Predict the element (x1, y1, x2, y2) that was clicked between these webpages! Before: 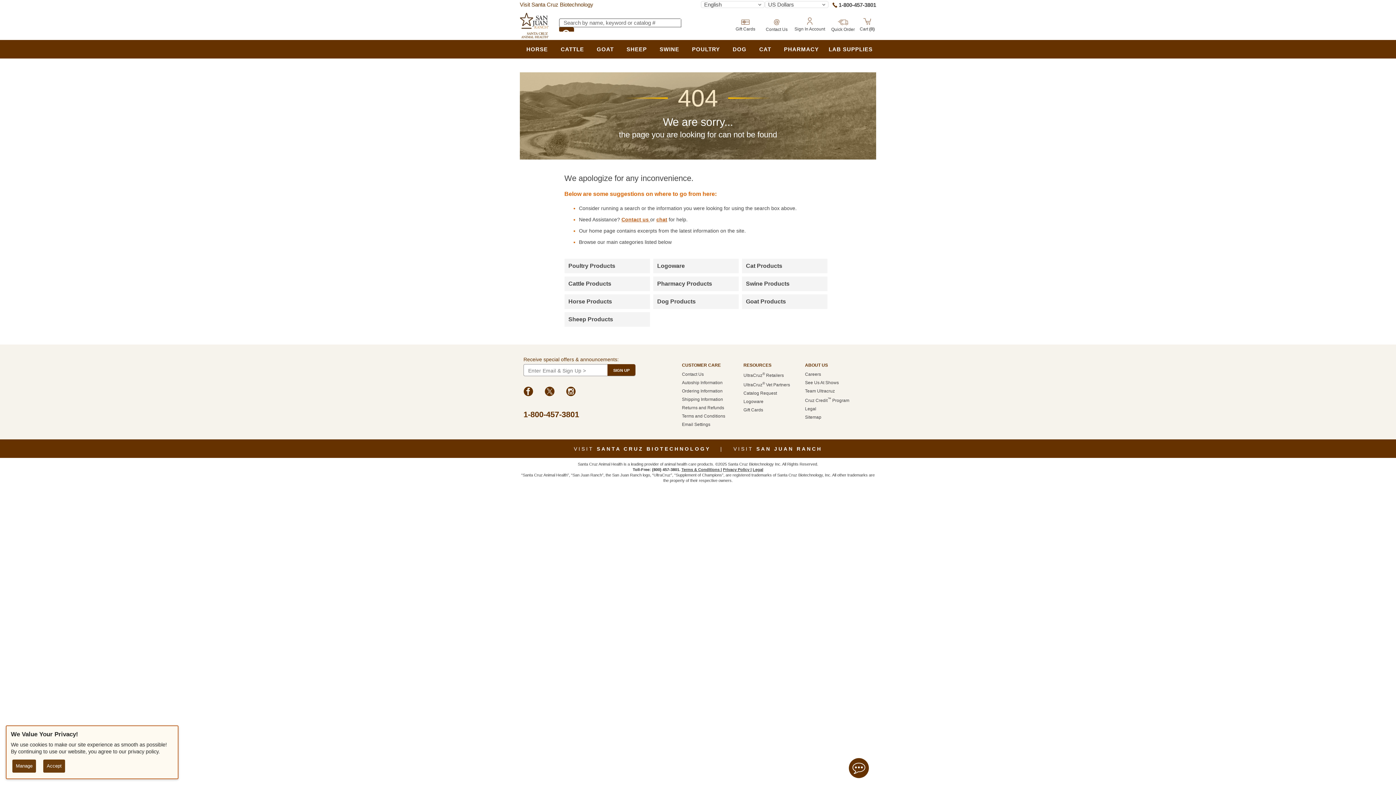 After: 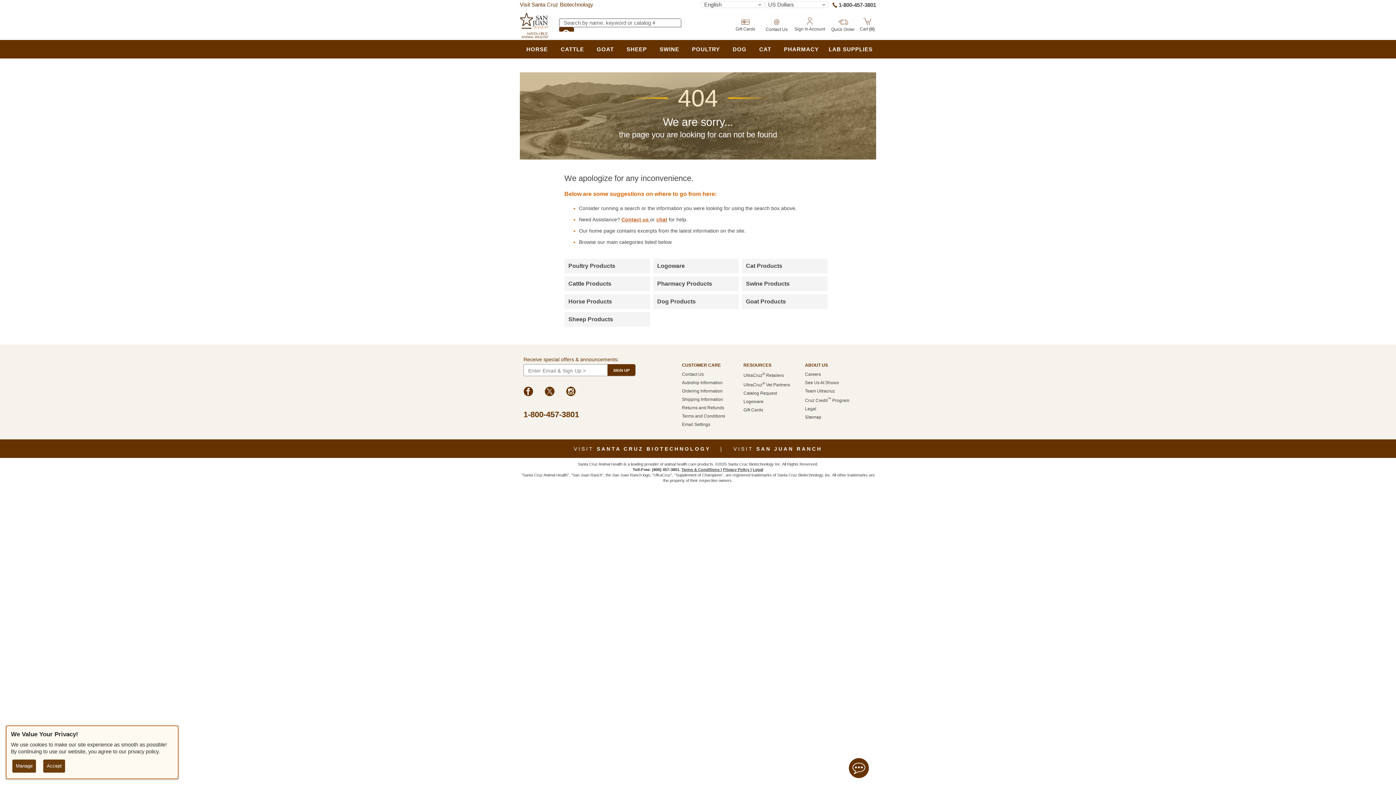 Action: bbox: (566, 387, 576, 398) label: social-icon-instagram